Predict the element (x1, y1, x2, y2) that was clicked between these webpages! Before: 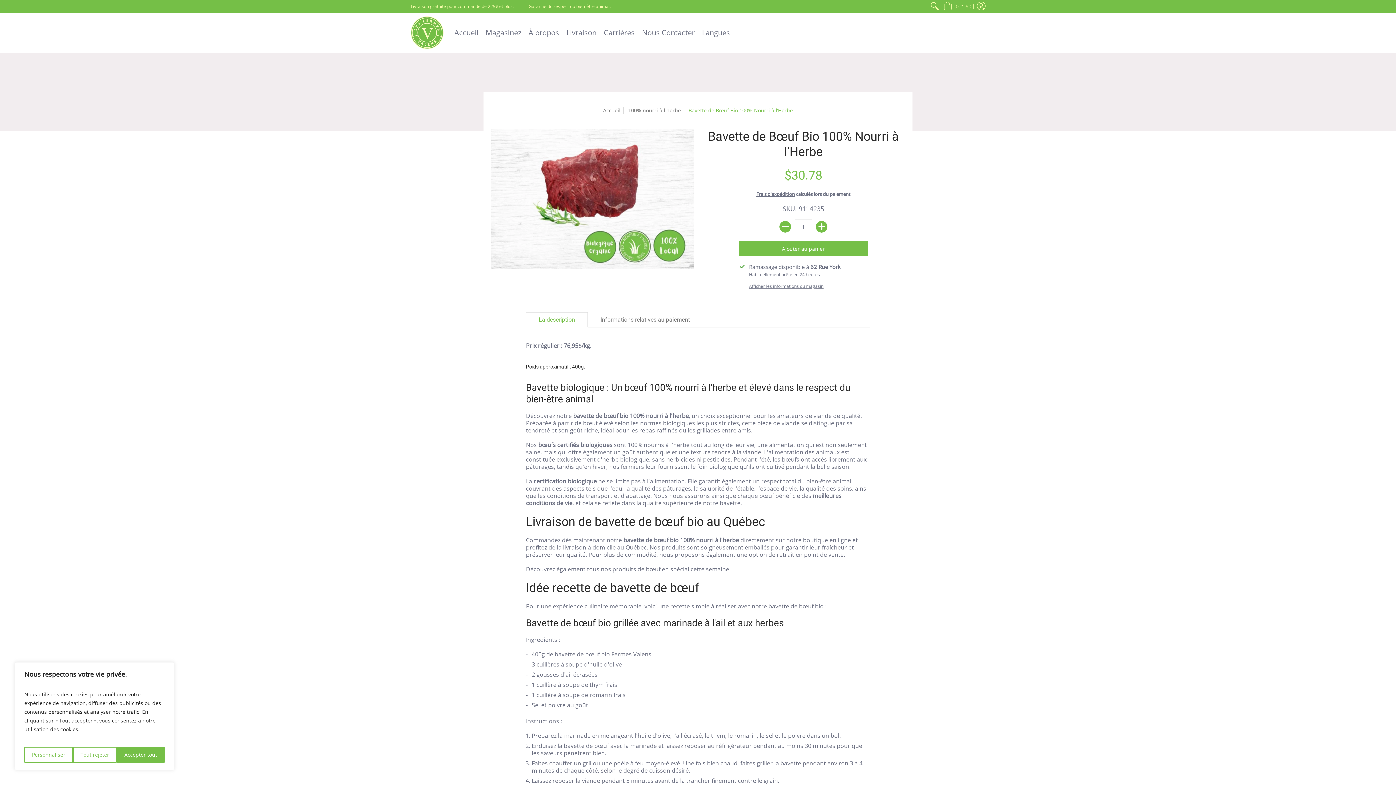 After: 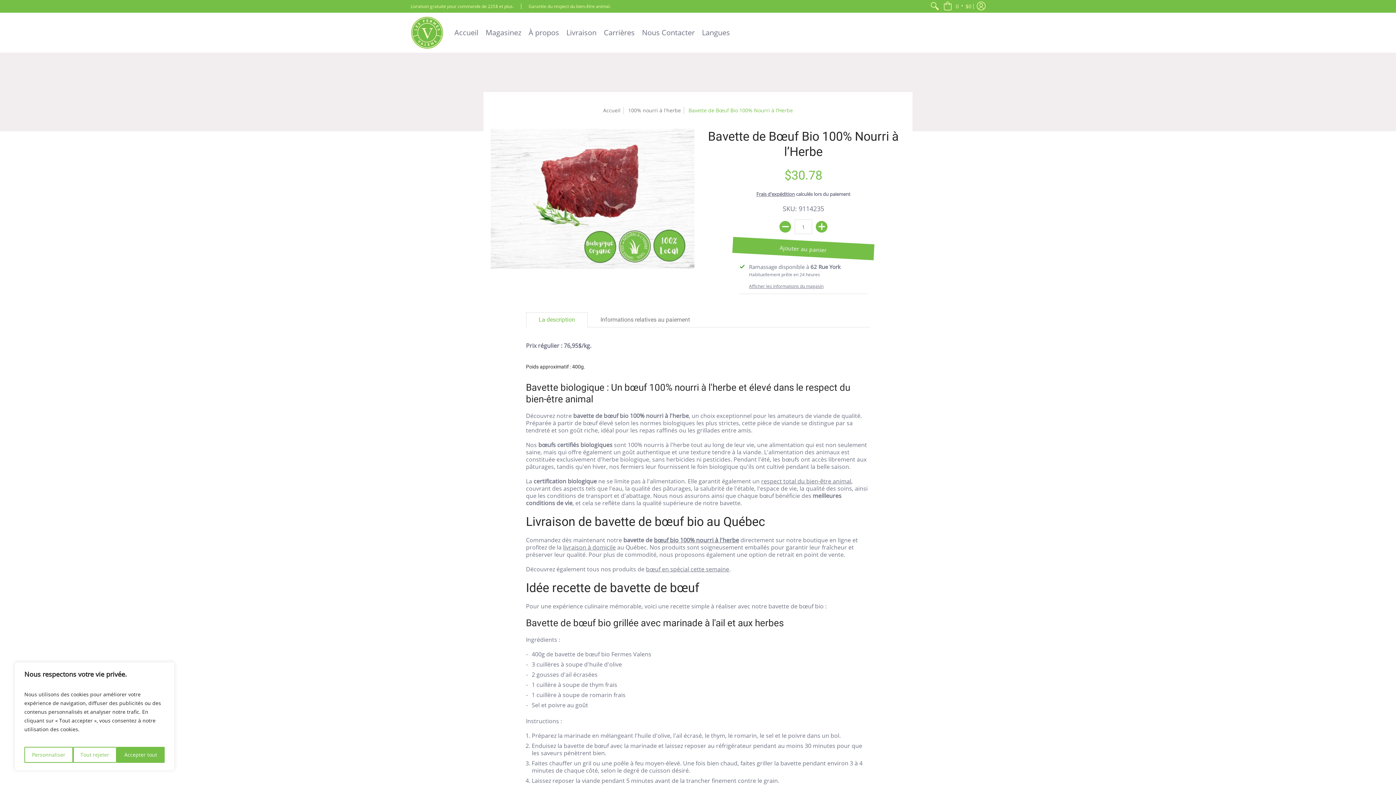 Action: label: Soustraire bbox: (779, 221, 791, 232)